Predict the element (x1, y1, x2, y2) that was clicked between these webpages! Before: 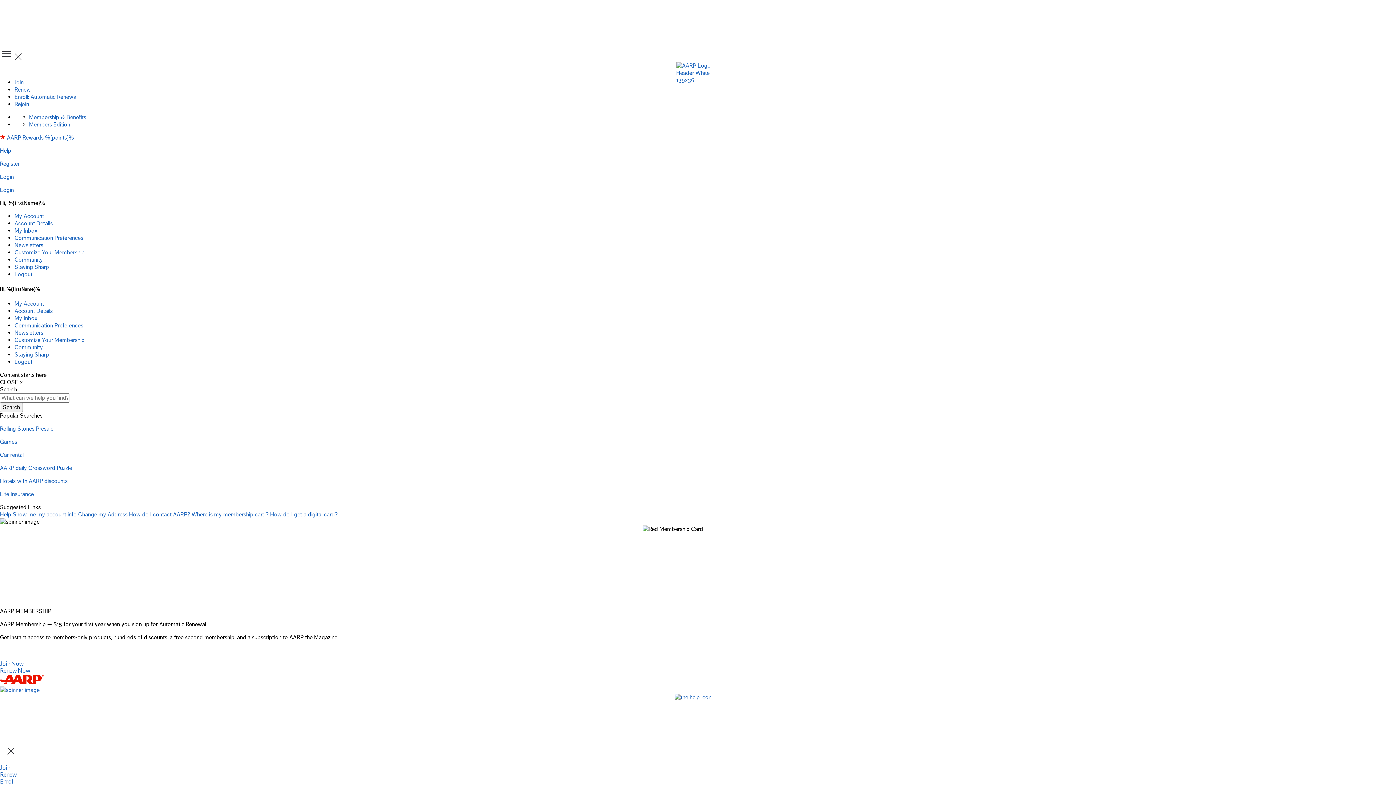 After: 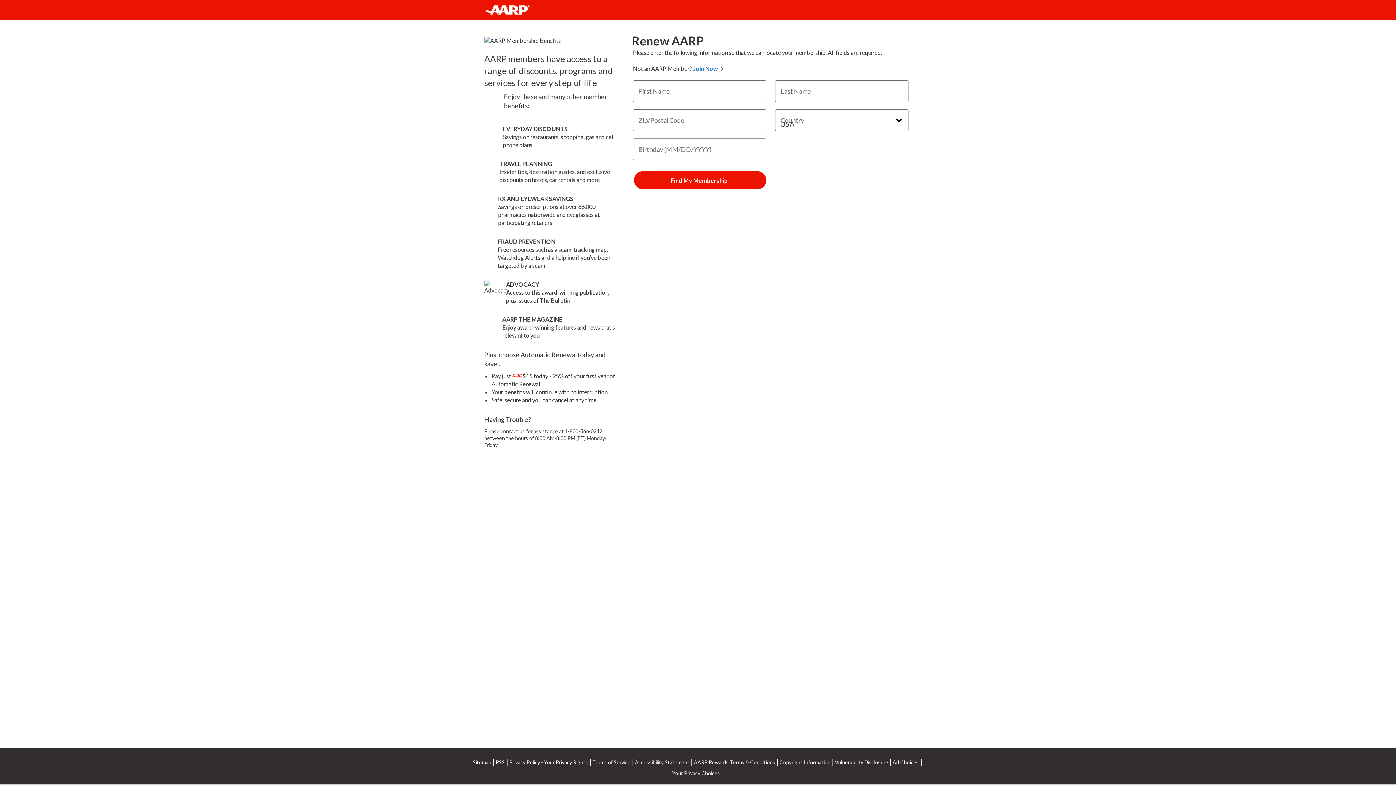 Action: bbox: (0, 667, 30, 674) label: Renew Now